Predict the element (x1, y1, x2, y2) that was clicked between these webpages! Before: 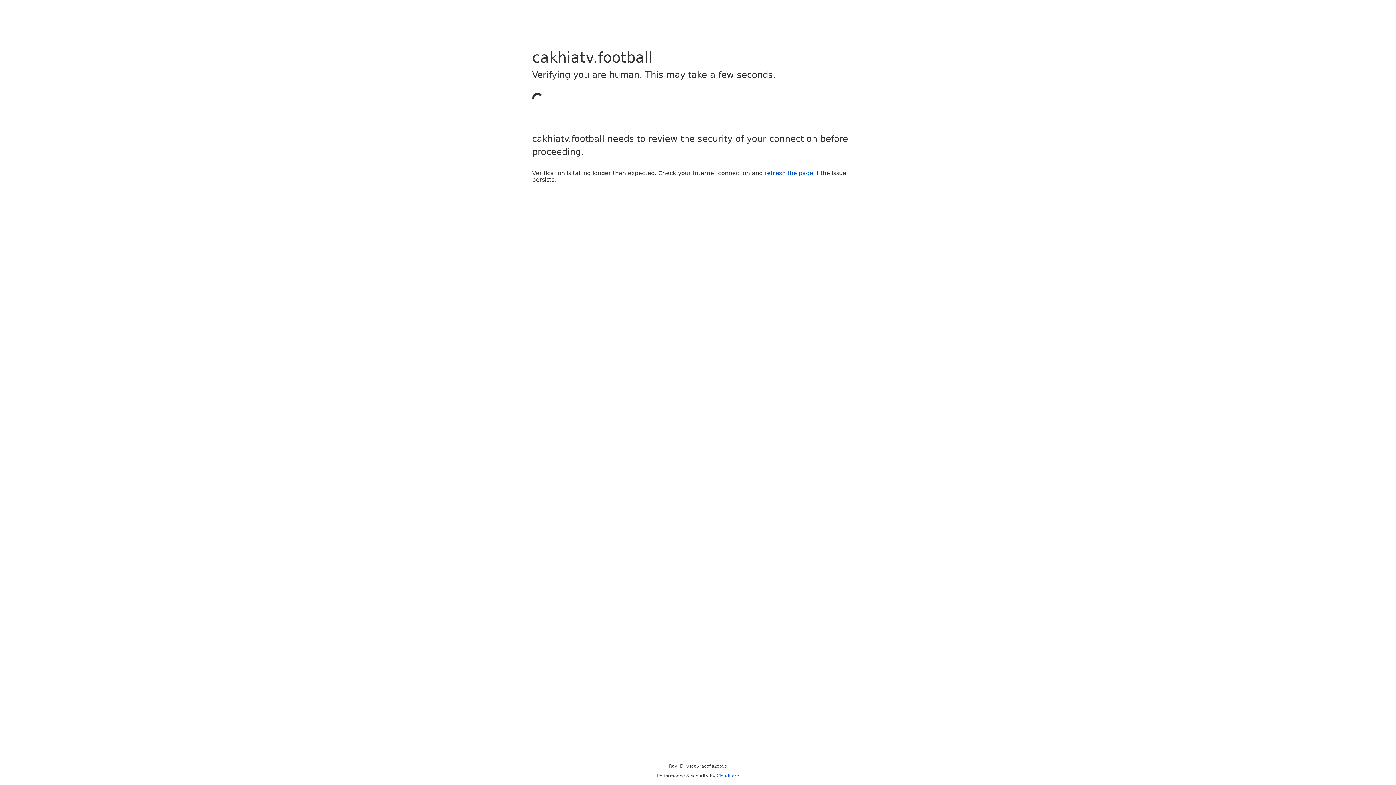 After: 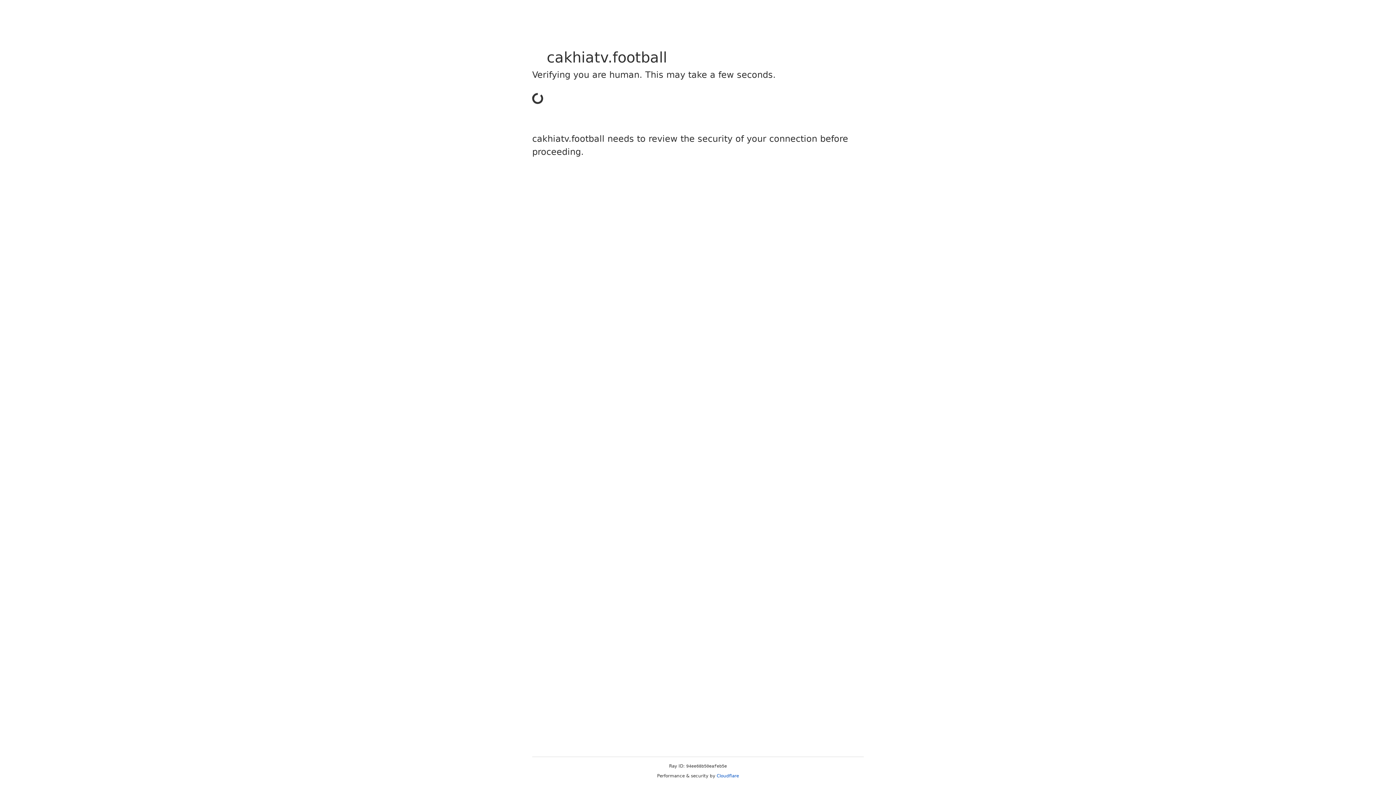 Action: bbox: (716, 773, 739, 778) label: Cloudflare